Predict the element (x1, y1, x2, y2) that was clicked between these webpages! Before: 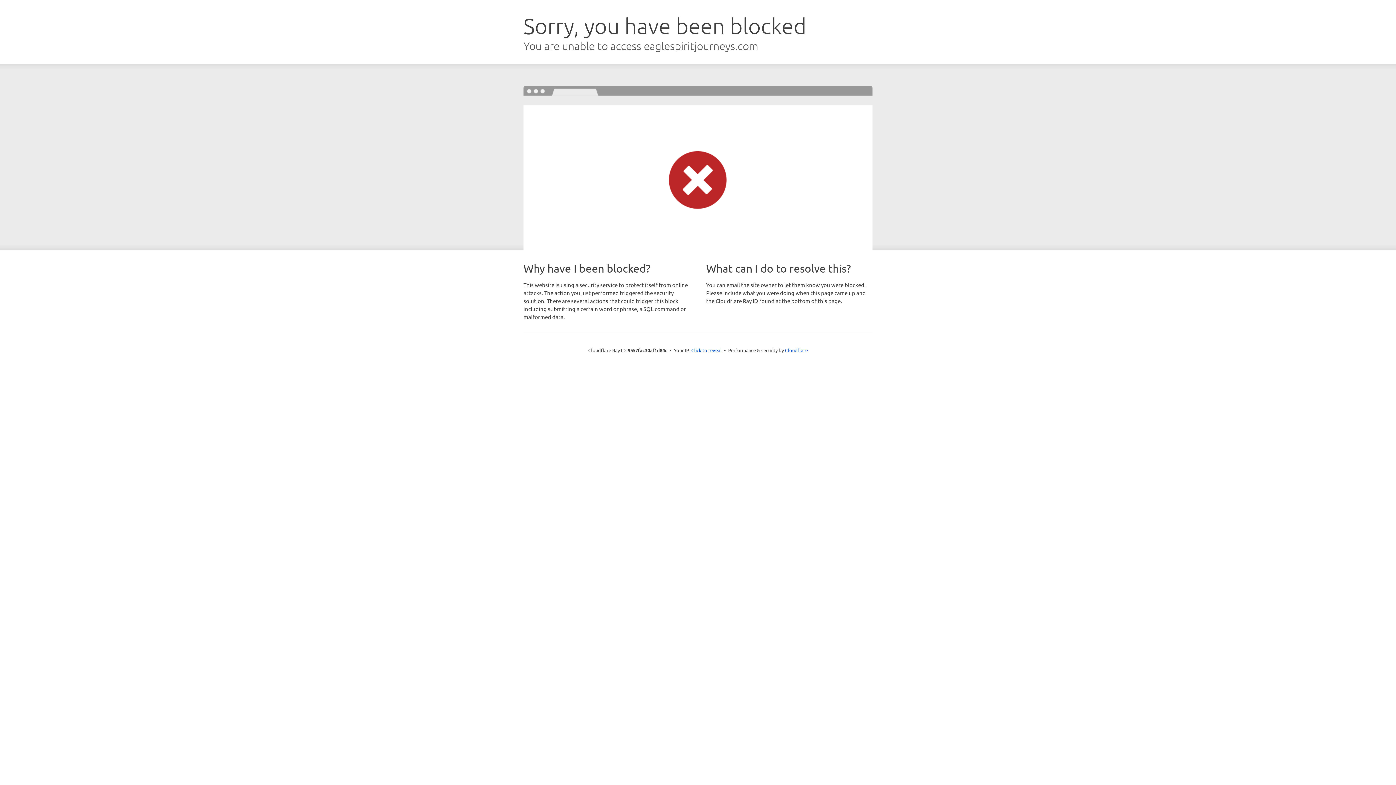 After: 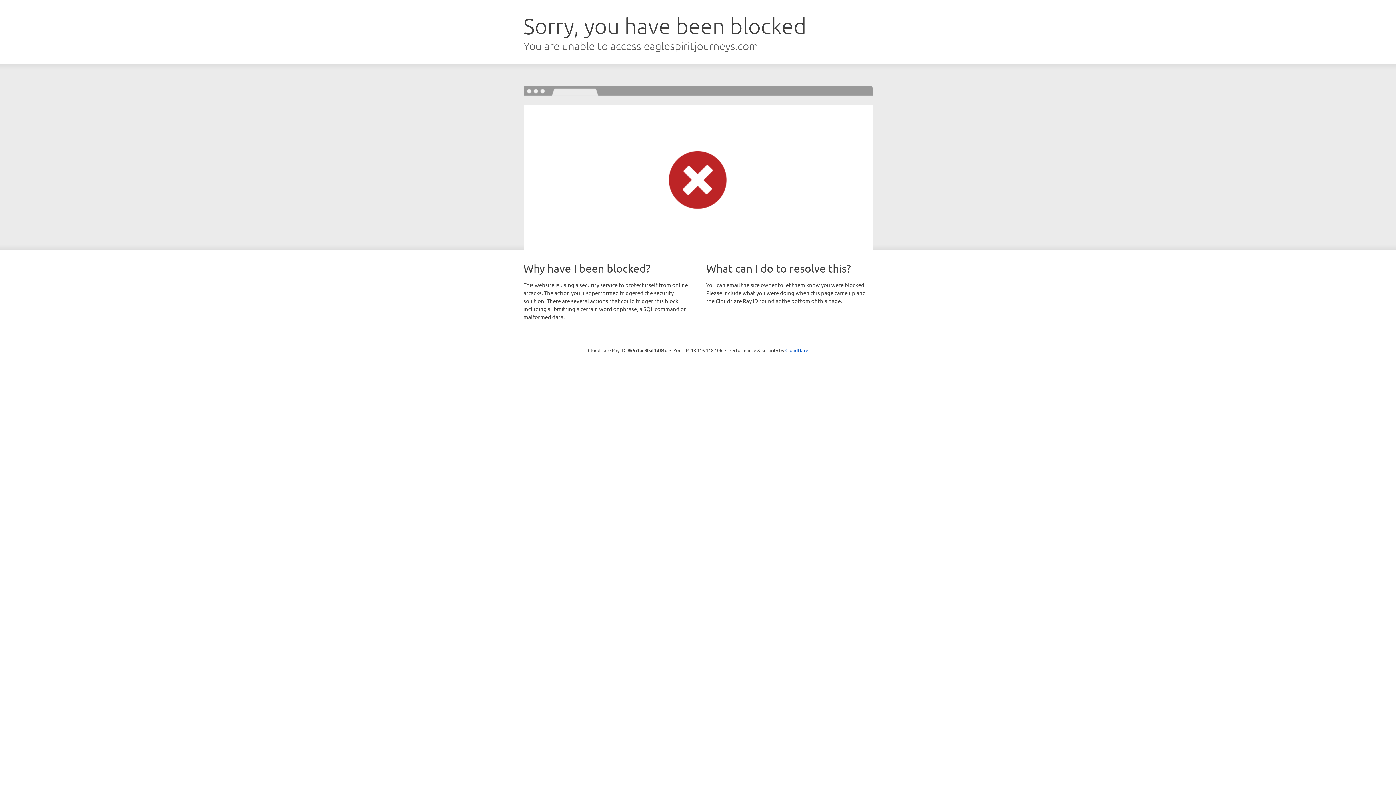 Action: label: Click to reveal bbox: (691, 346, 722, 353)